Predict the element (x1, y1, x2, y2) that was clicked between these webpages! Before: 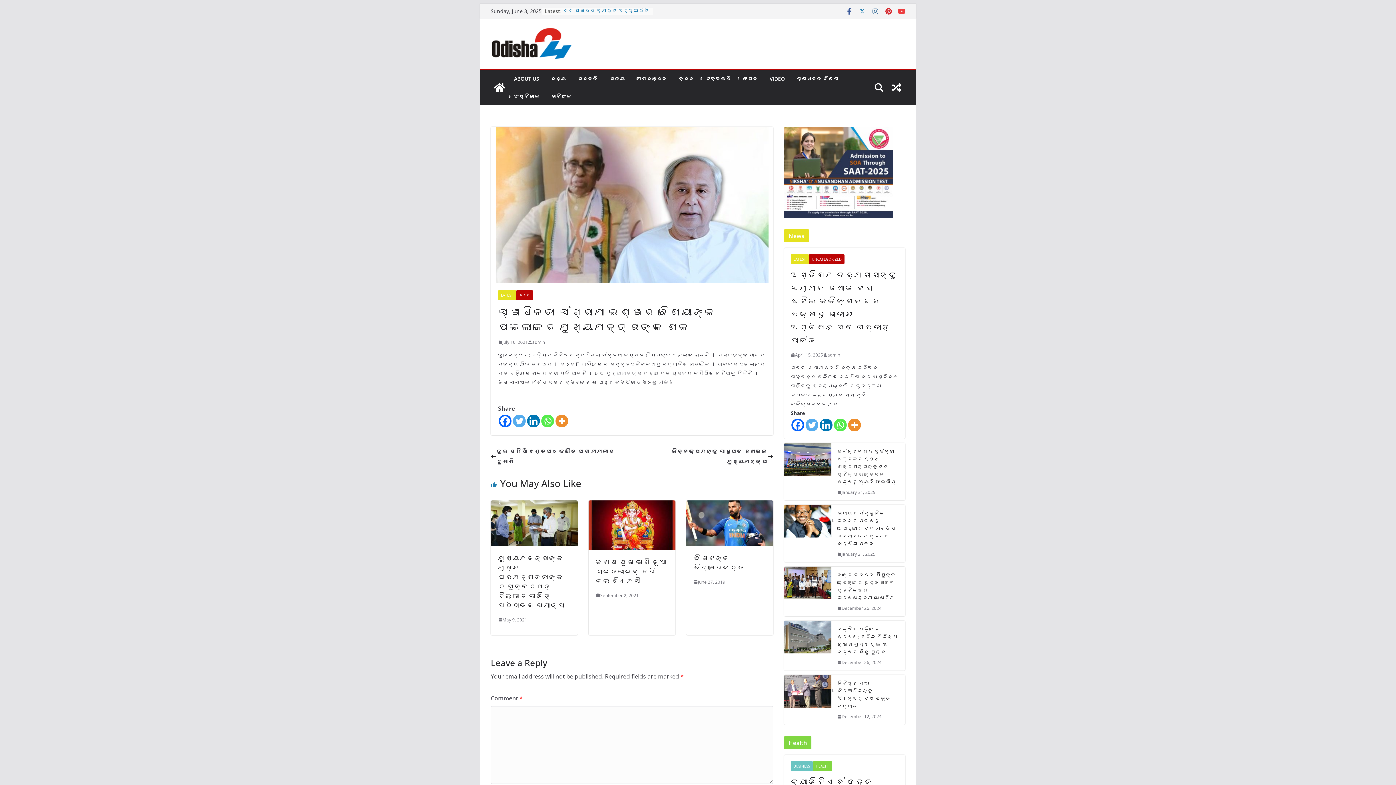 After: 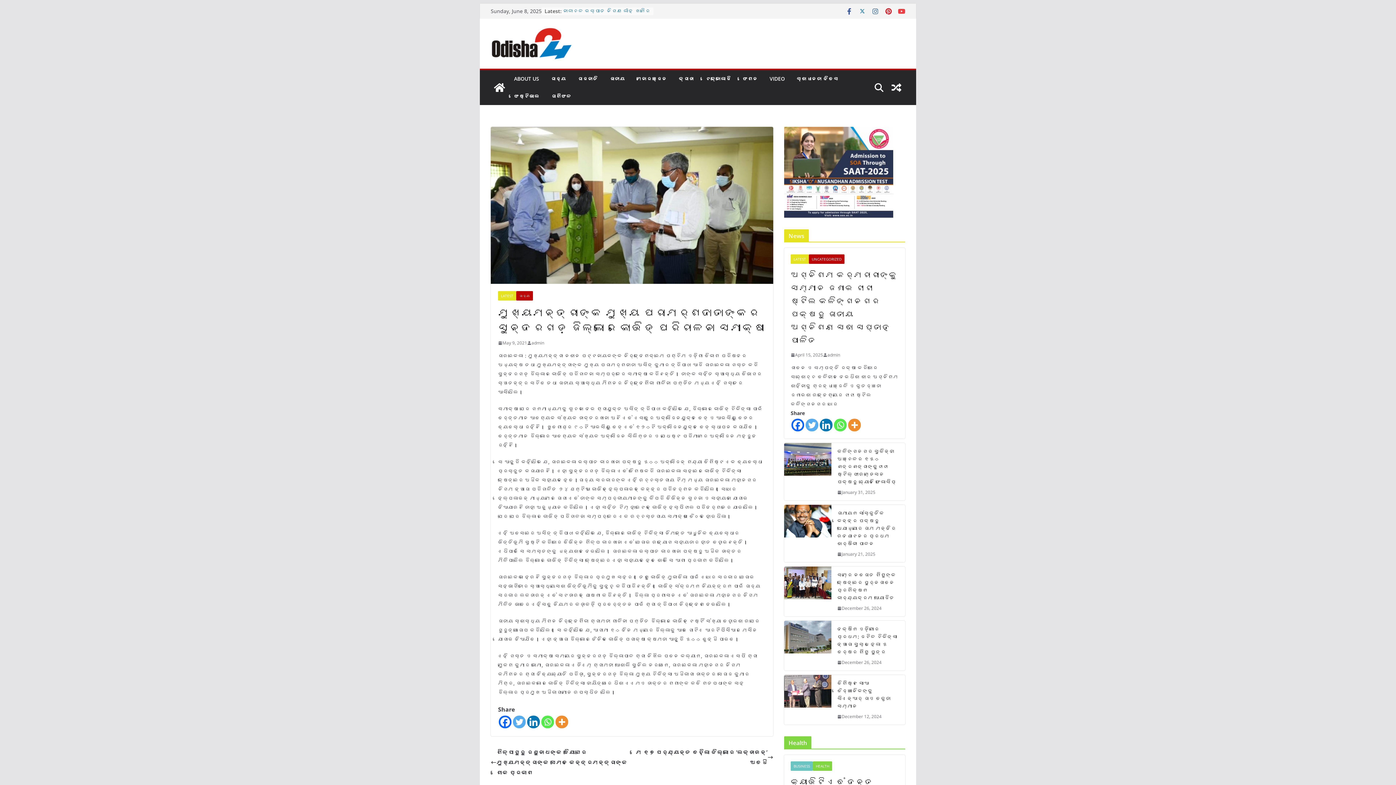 Action: label: ମୁଖ୍ୟମନ୍ତ୍ରୀଙ୍କ ମୁଖ୍ୟ ପରାମର୍ଶଦାତାଙ୍କର ସୁନ୍ଦରଗଡ଼ ଜିଲ୍ଲାରେ କୋଭିଡ୍ ପରିଚାଳନା ସମୀକ୍ଷା bbox: (498, 553, 565, 610)